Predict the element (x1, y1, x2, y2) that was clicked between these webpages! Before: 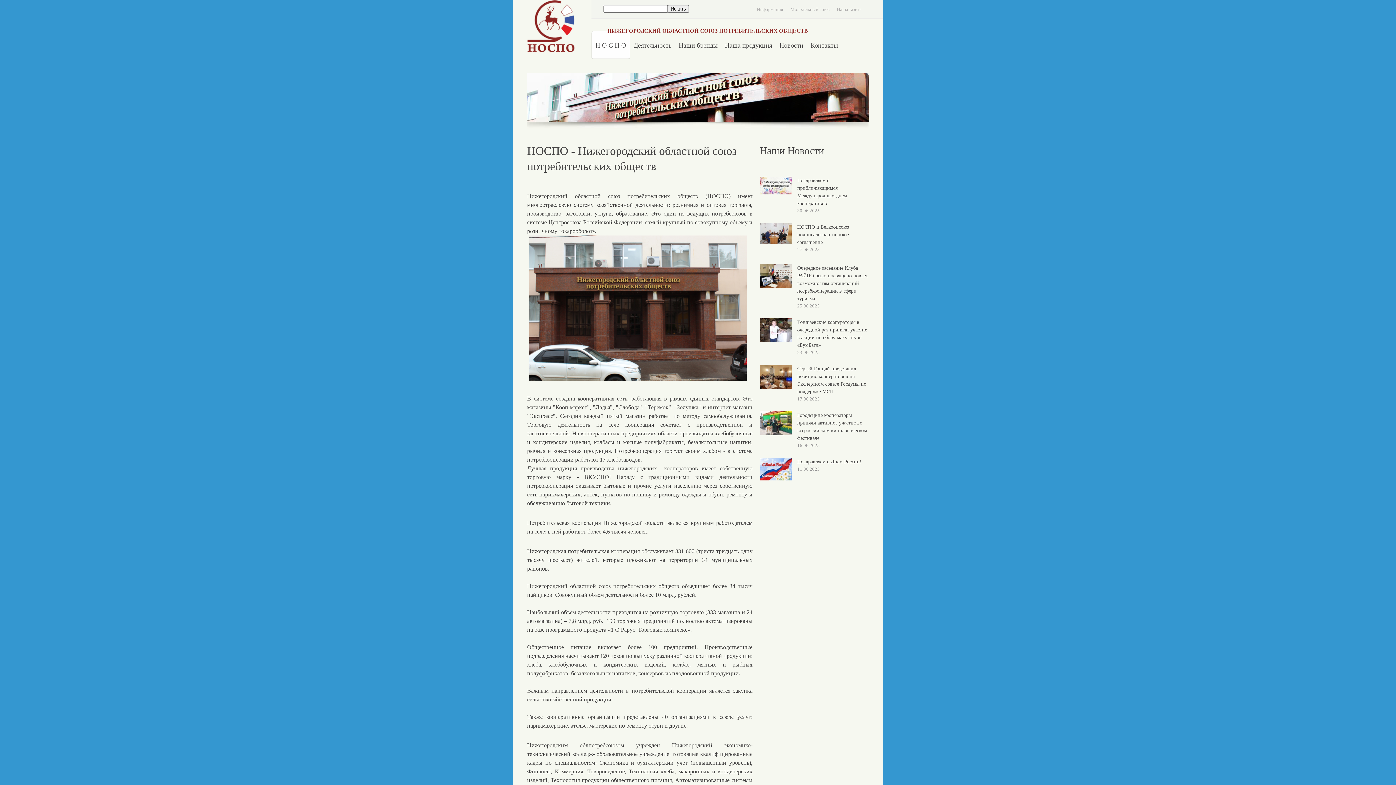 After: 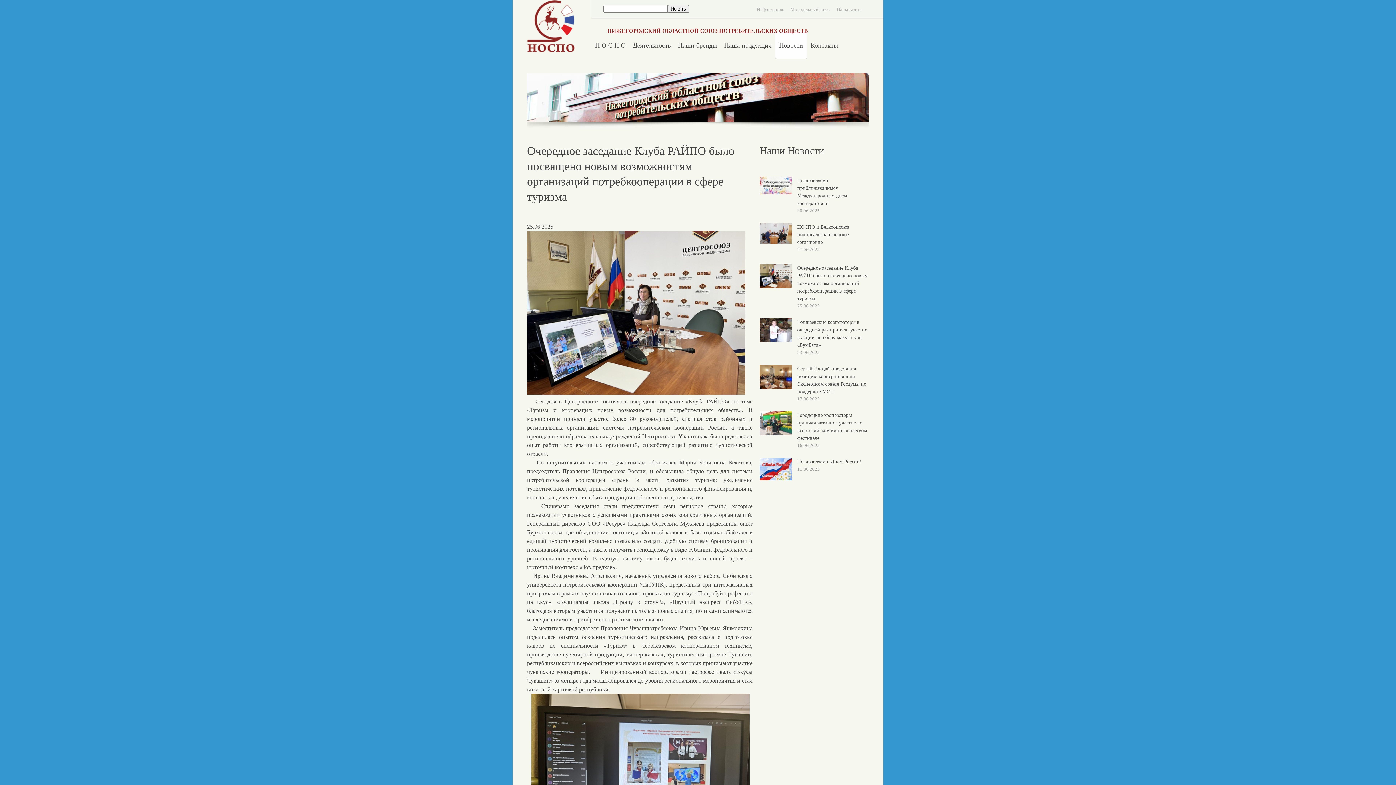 Action: label: Очередное заседание Клуба РАЙПО было посвящено новым возможностям организаций потребкооперации в сфере туризма bbox: (797, 265, 868, 301)